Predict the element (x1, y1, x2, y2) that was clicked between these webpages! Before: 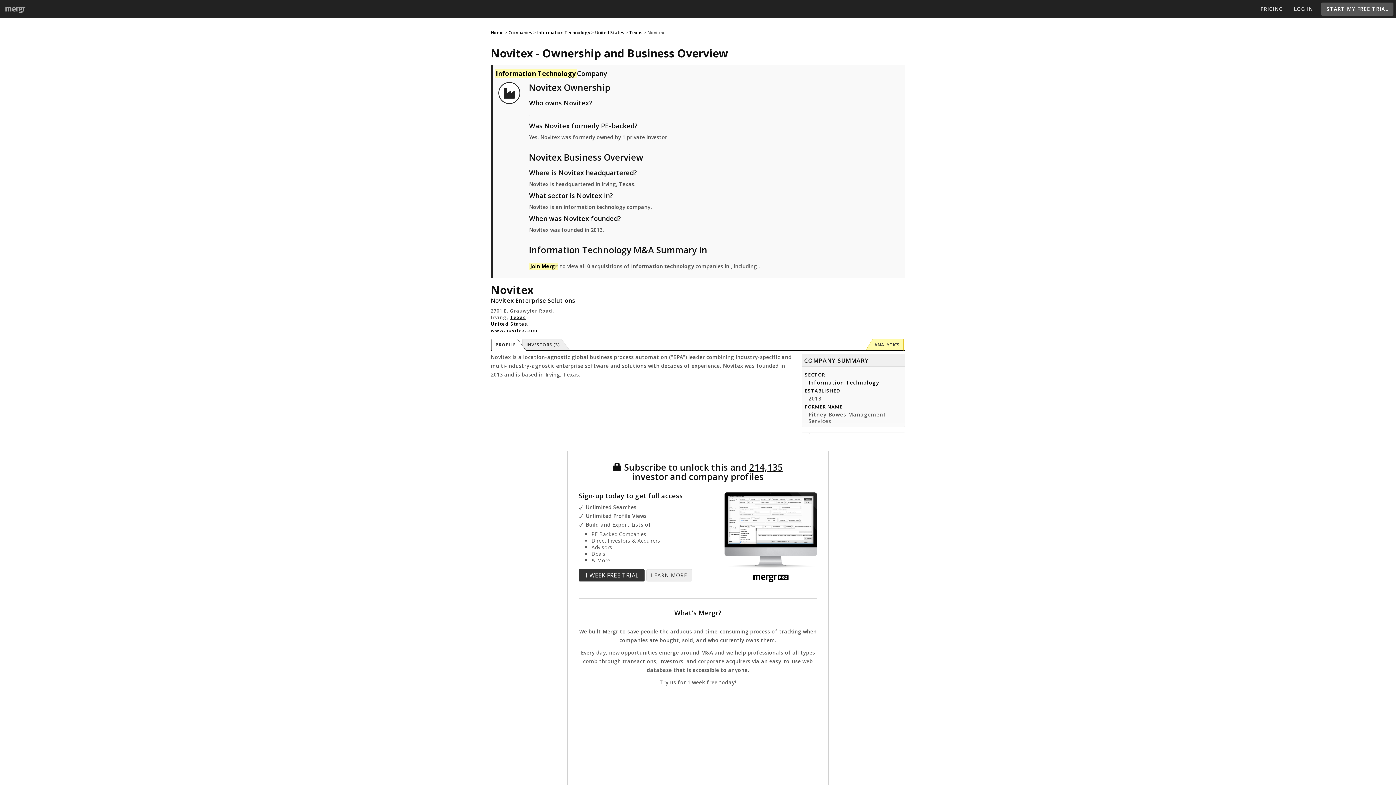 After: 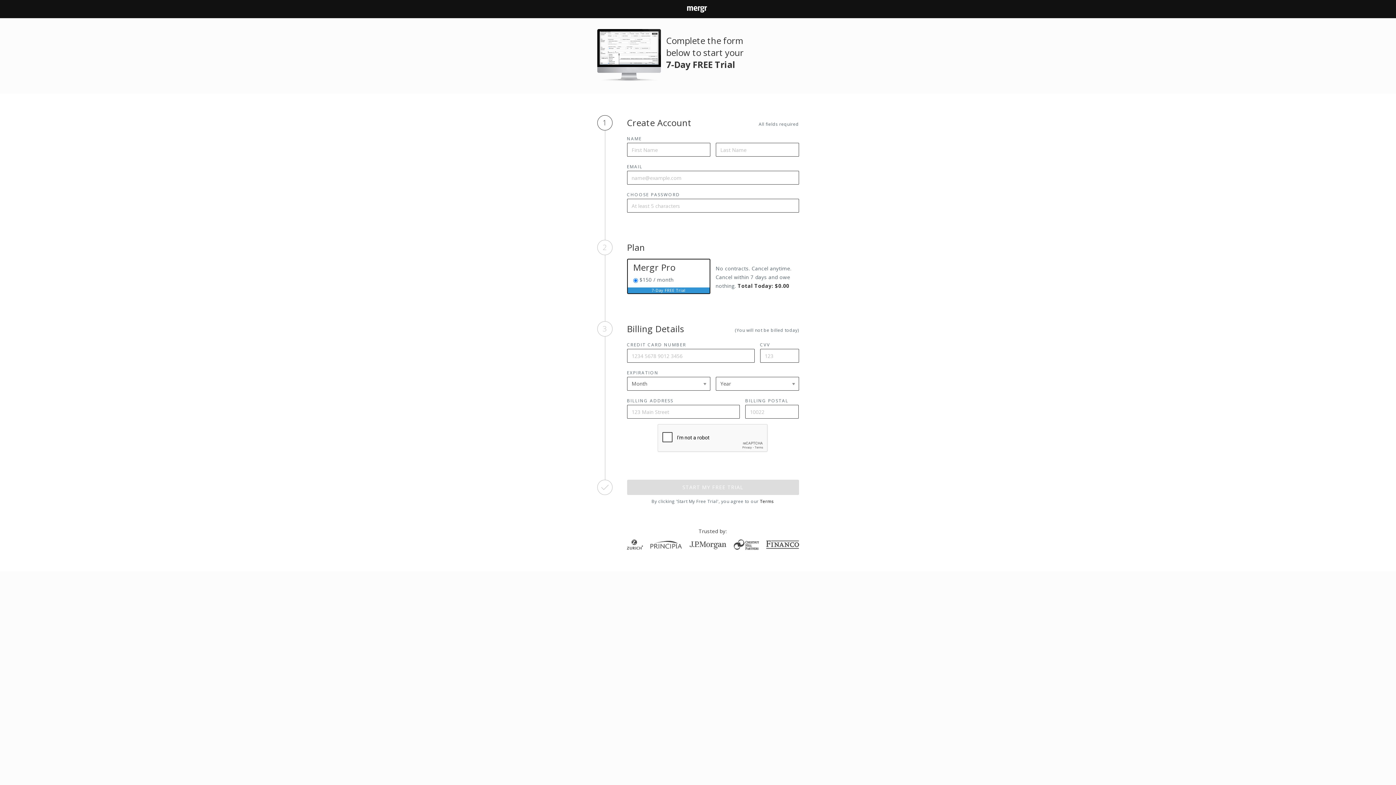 Action: label: Join Mergr bbox: (529, 262, 558, 269)